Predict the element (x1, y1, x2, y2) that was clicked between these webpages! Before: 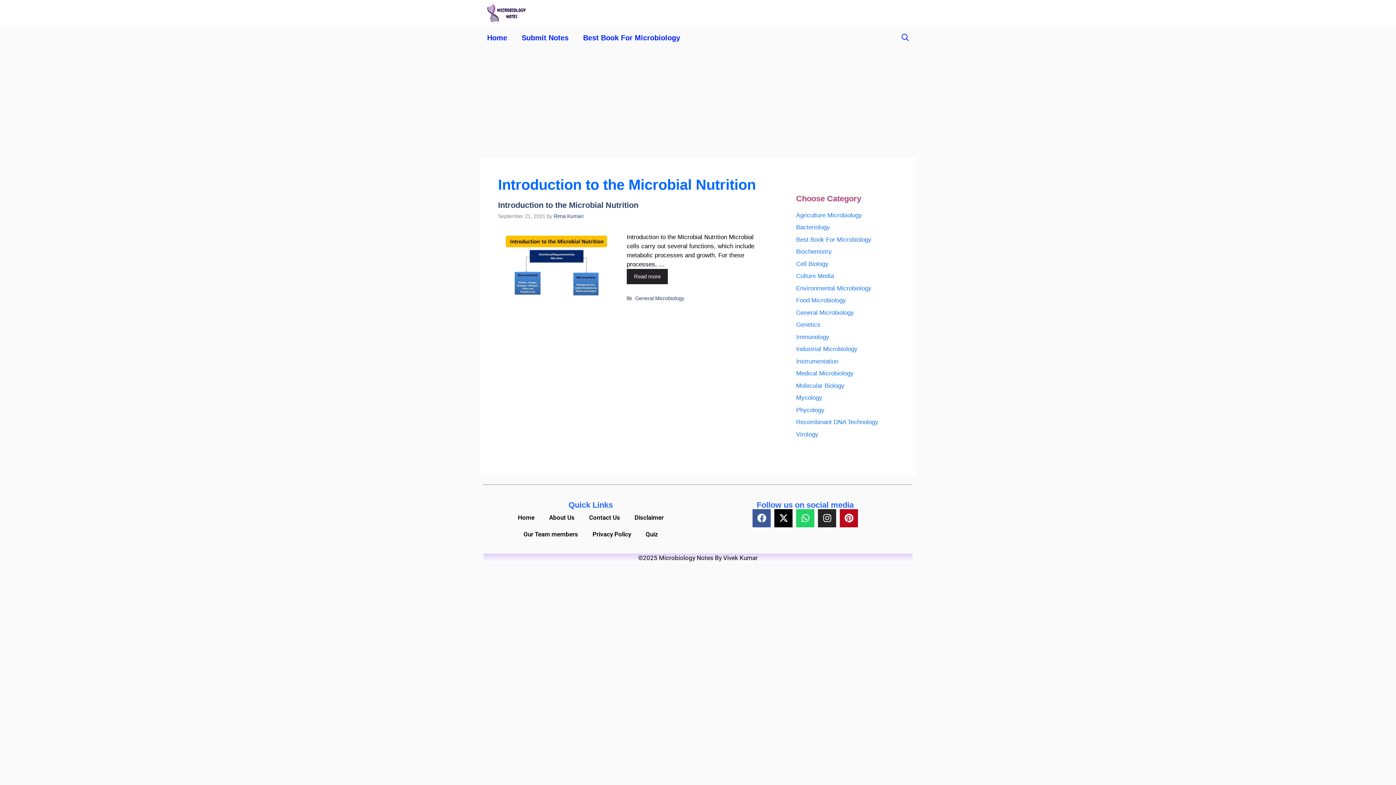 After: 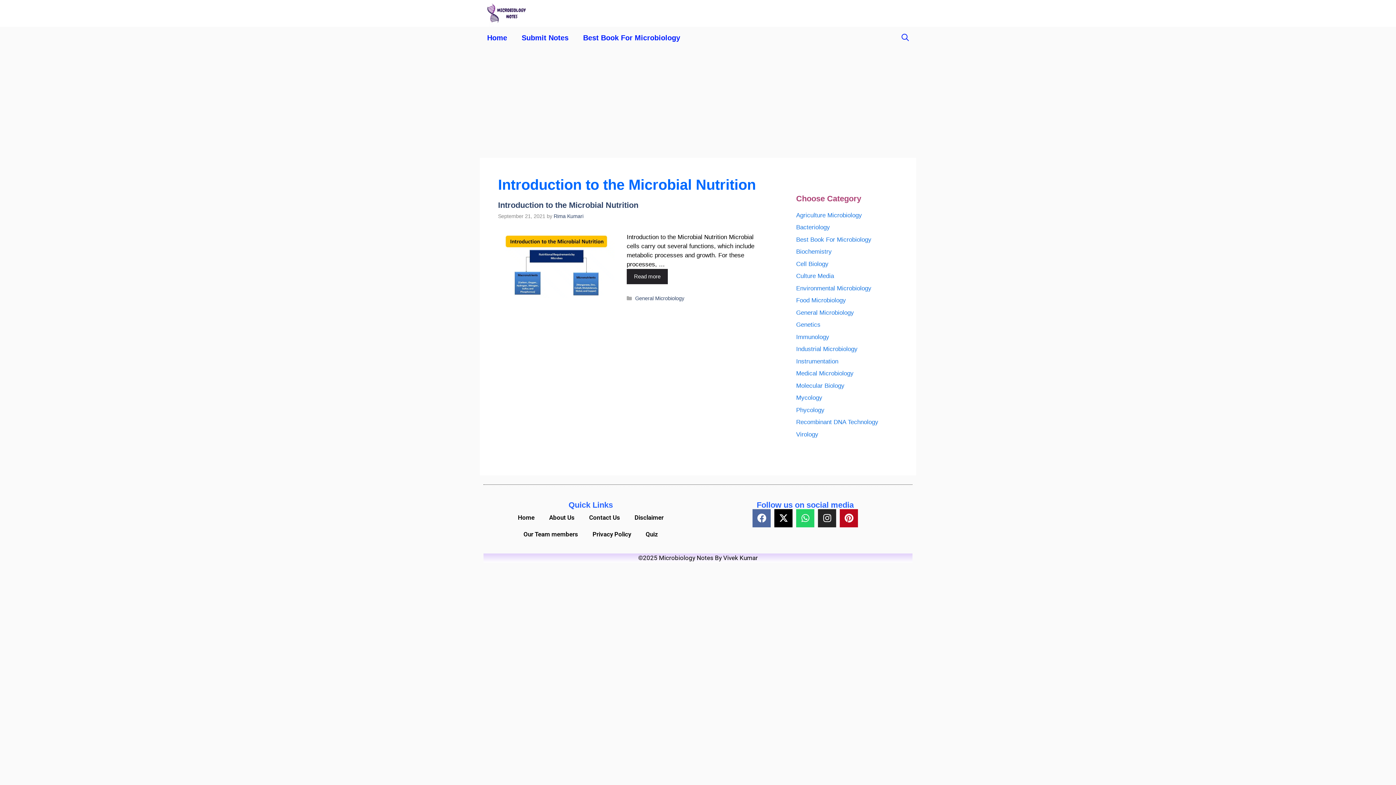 Action: label: Facebook bbox: (752, 509, 770, 527)